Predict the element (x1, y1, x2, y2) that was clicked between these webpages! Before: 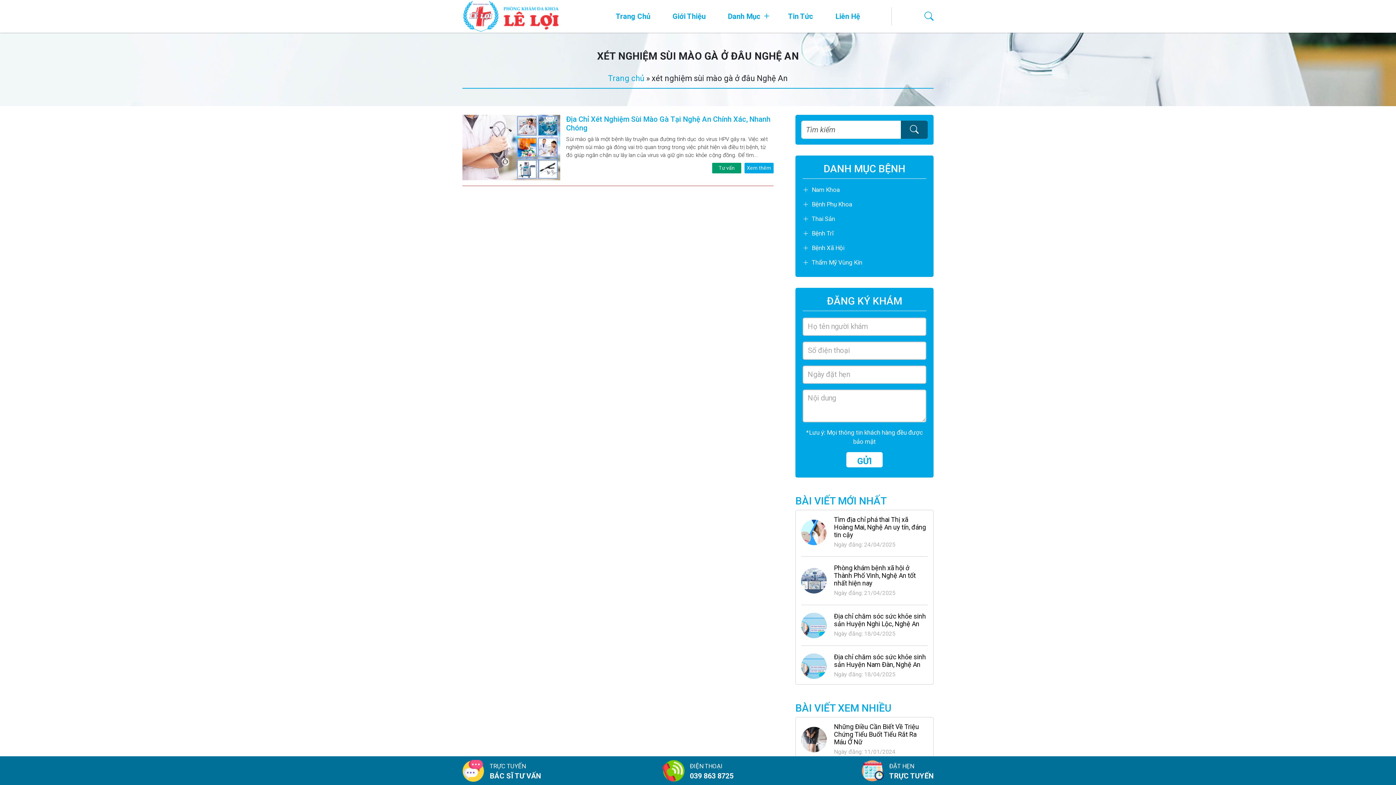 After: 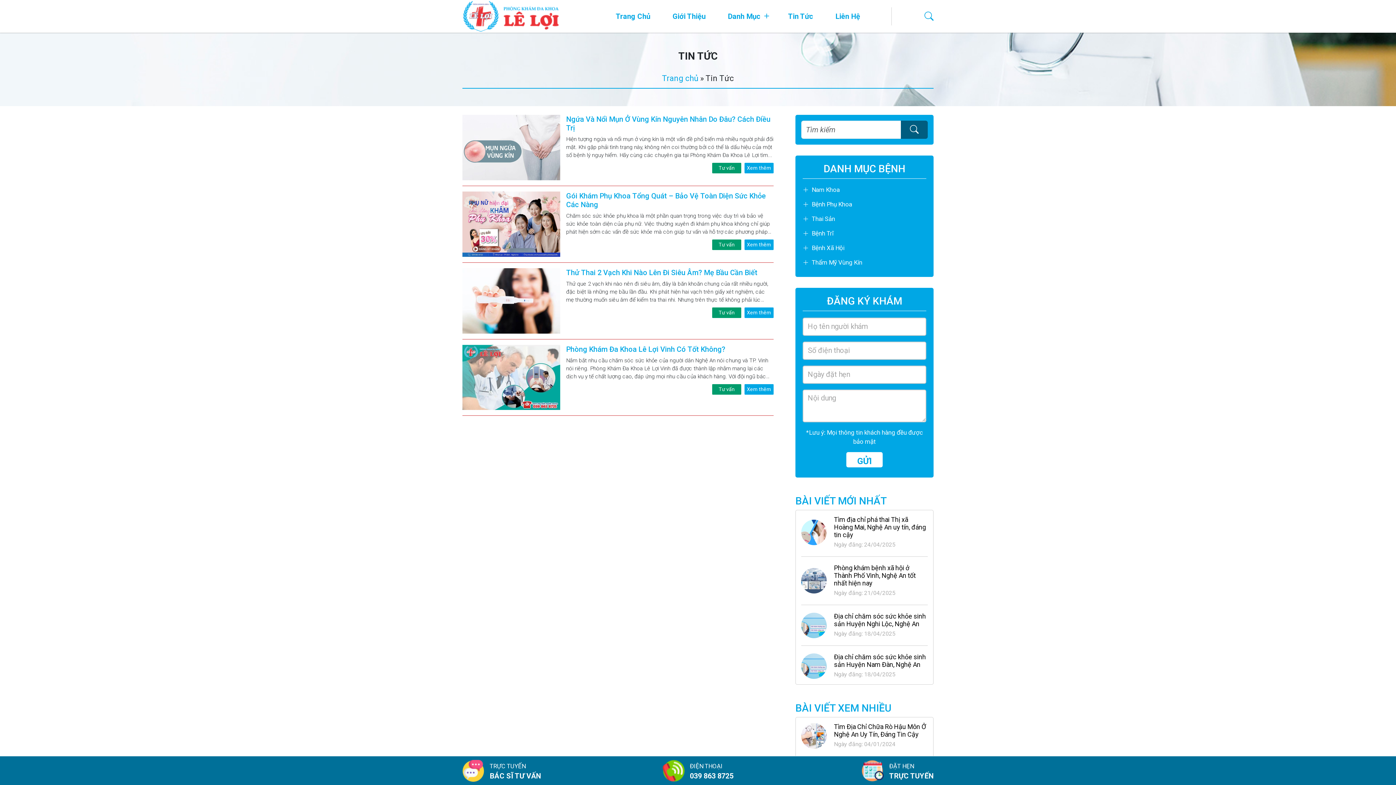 Action: bbox: (777, 0, 824, 32) label: Tin Tức